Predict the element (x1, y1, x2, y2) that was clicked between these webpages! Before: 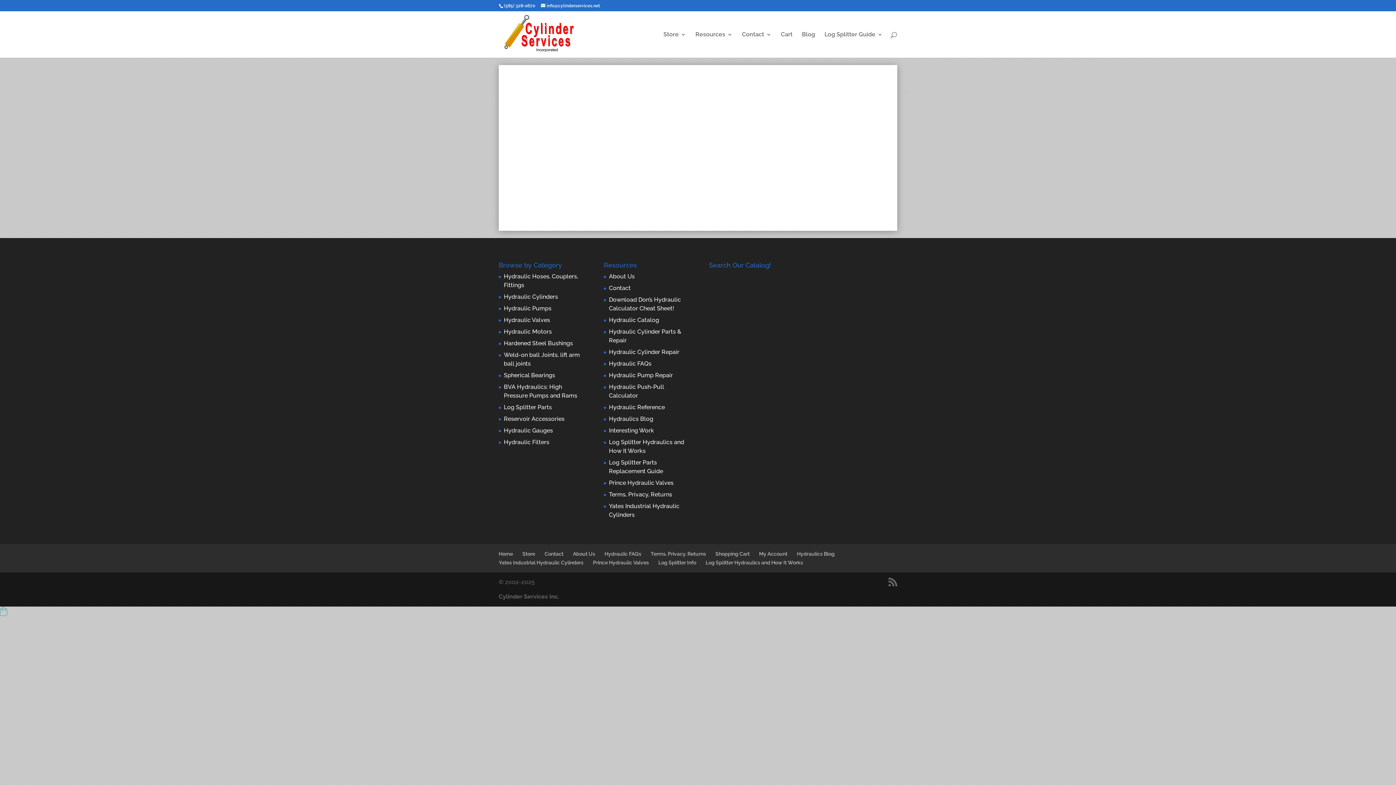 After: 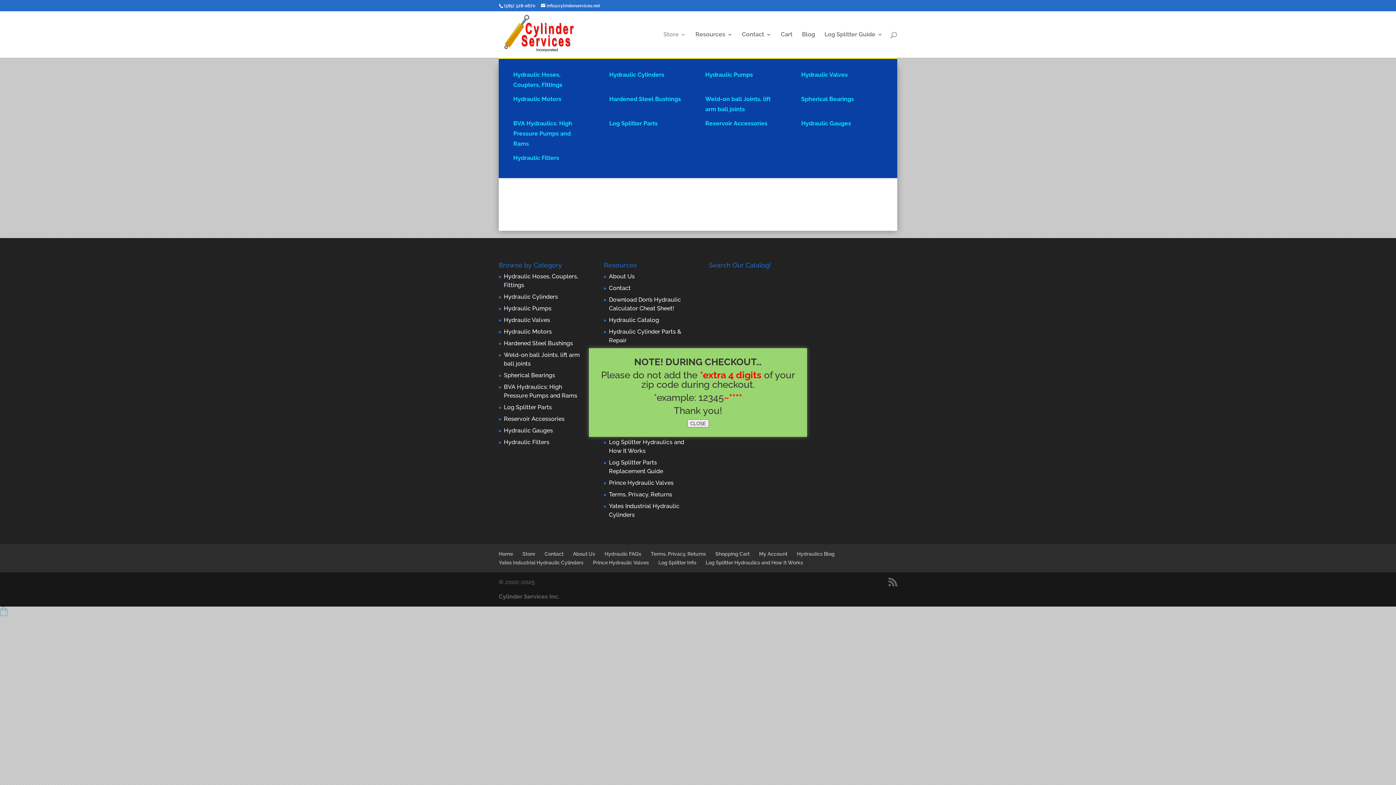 Action: bbox: (663, 32, 686, 57) label: Store